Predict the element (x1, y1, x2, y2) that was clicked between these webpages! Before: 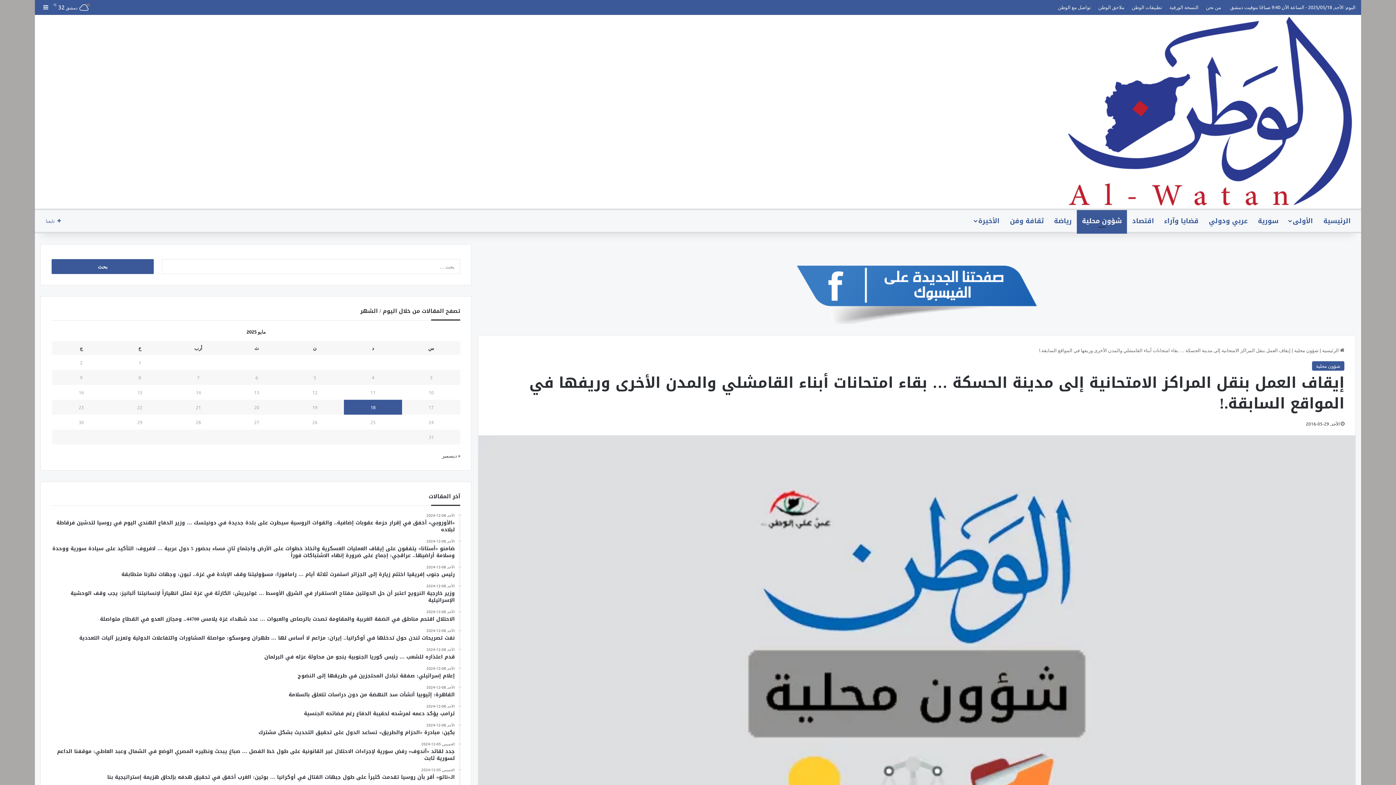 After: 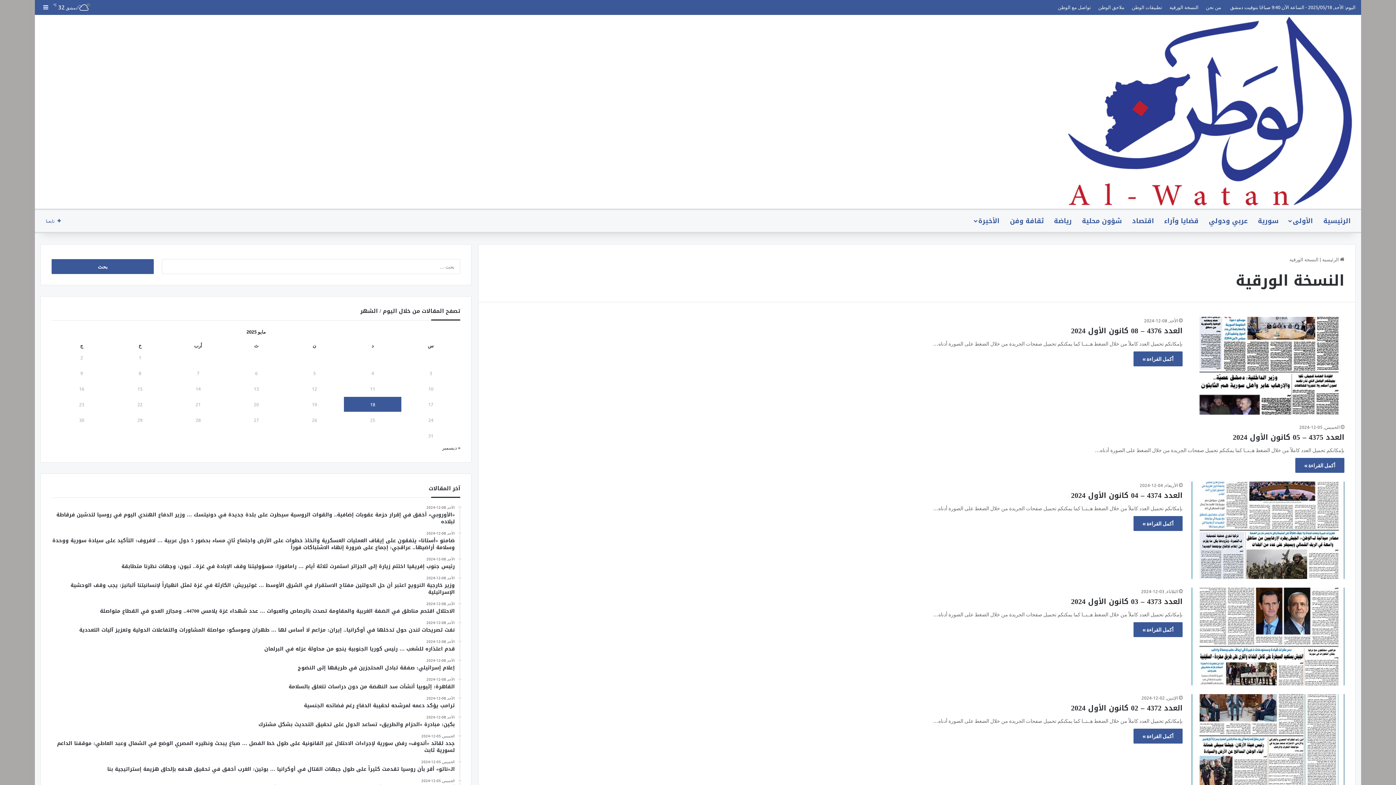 Action: bbox: (1166, 0, 1202, 14) label: النسخة الورقية